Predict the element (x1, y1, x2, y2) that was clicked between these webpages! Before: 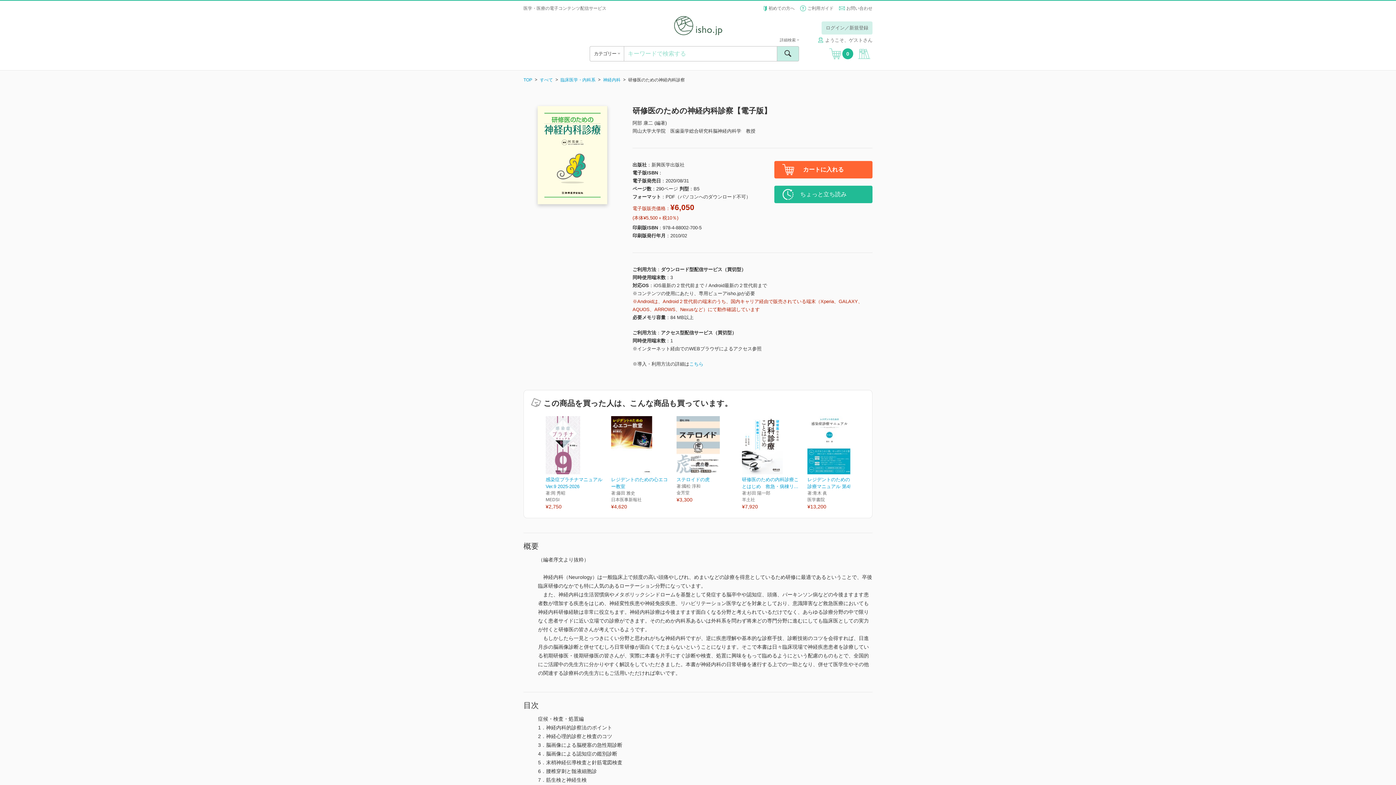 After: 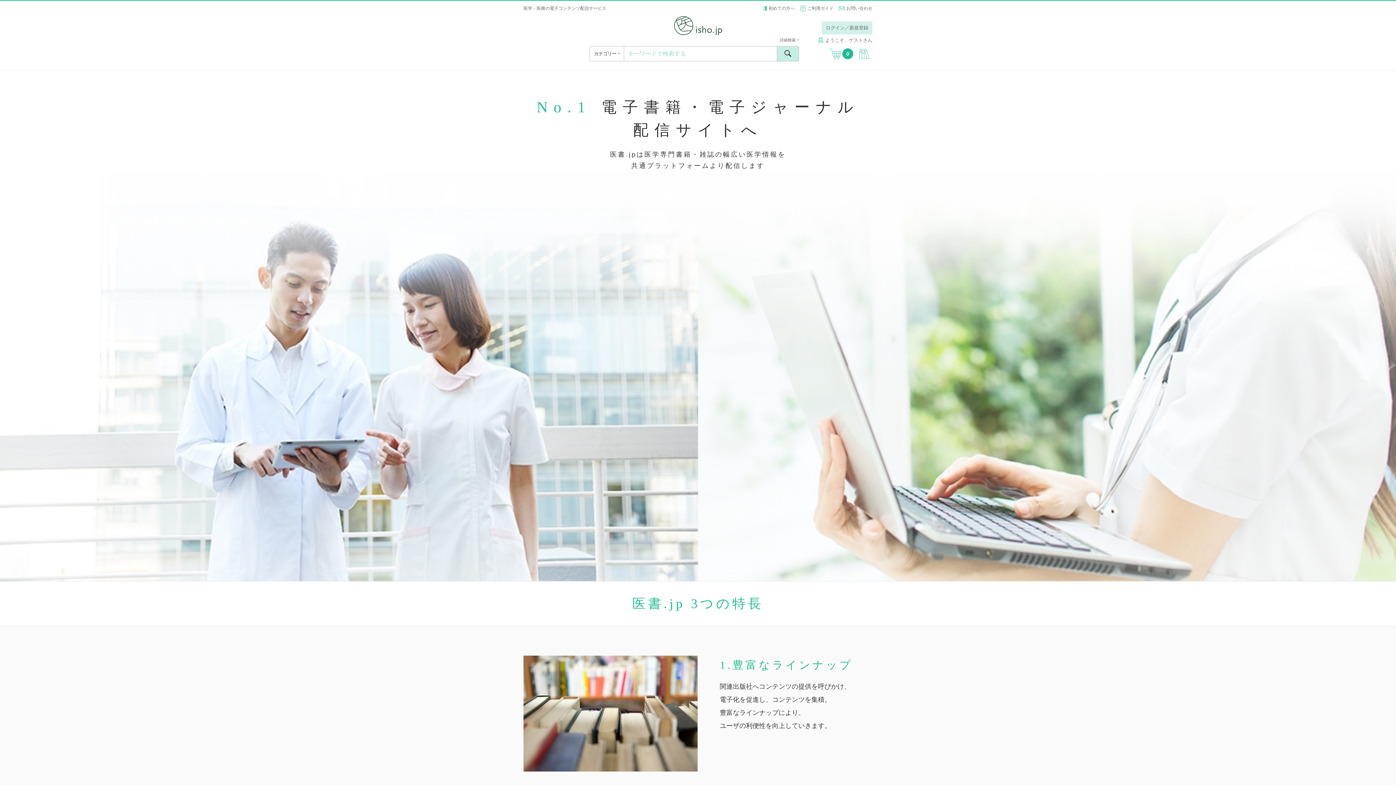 Action: bbox: (768, 5, 794, 10) label: 初めての方へ